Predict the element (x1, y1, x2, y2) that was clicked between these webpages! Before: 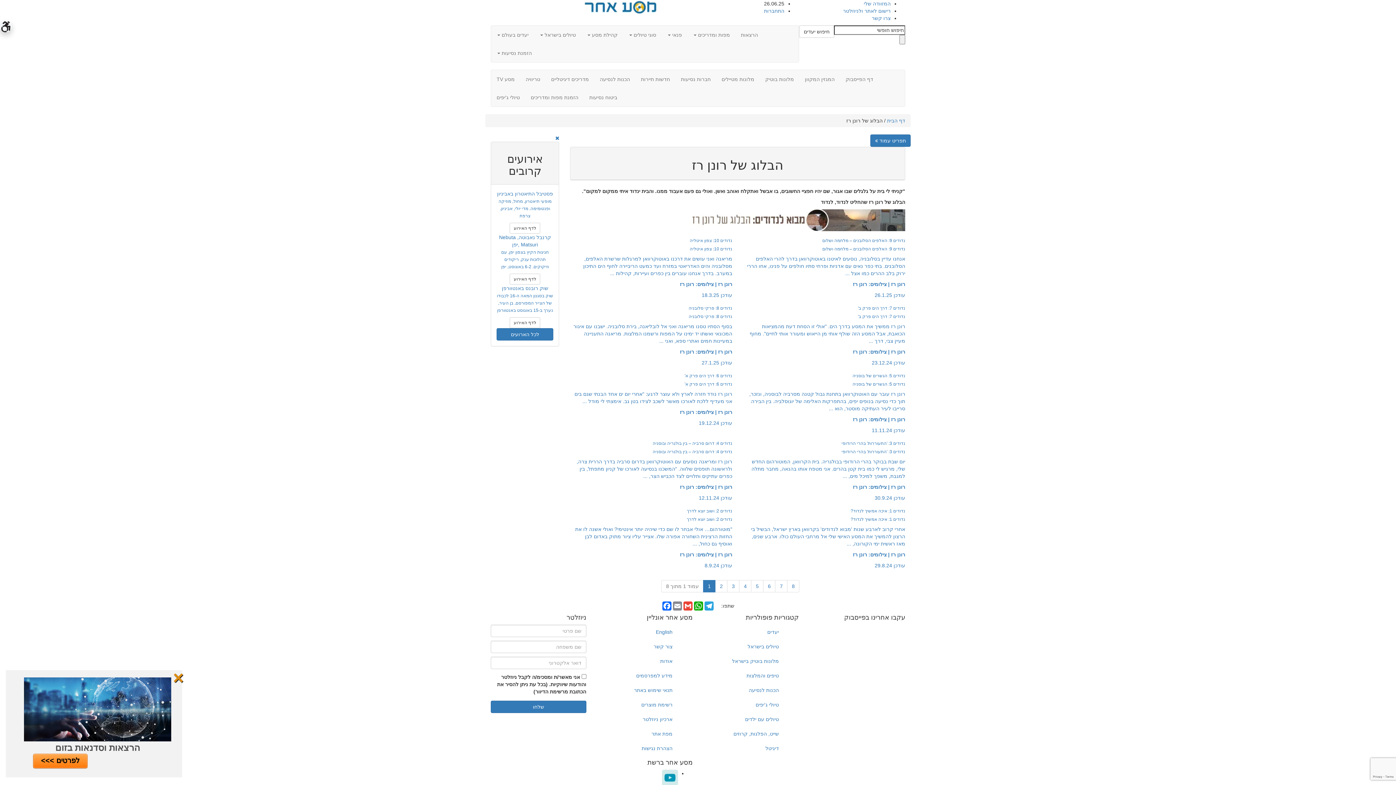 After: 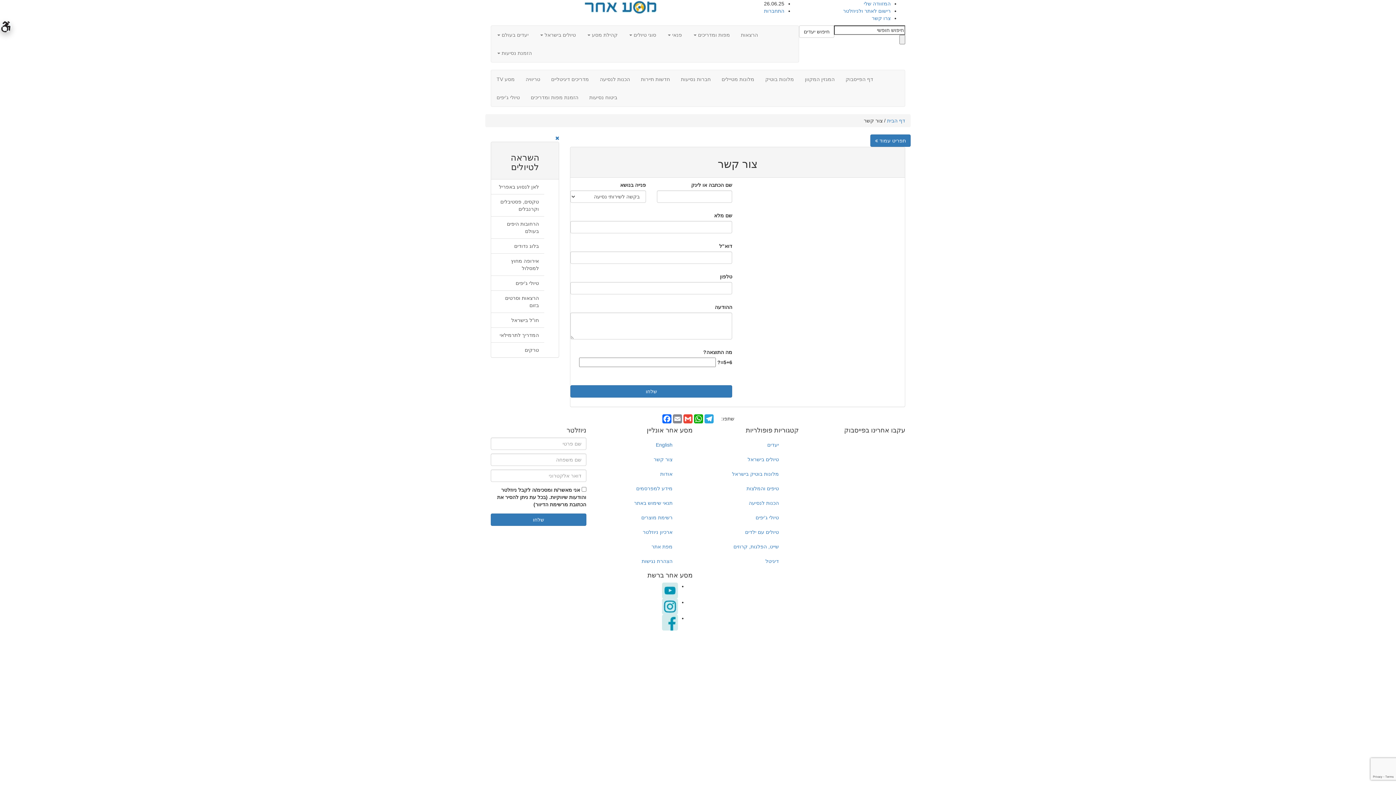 Action: label: צור קשר bbox: (597, 639, 678, 654)